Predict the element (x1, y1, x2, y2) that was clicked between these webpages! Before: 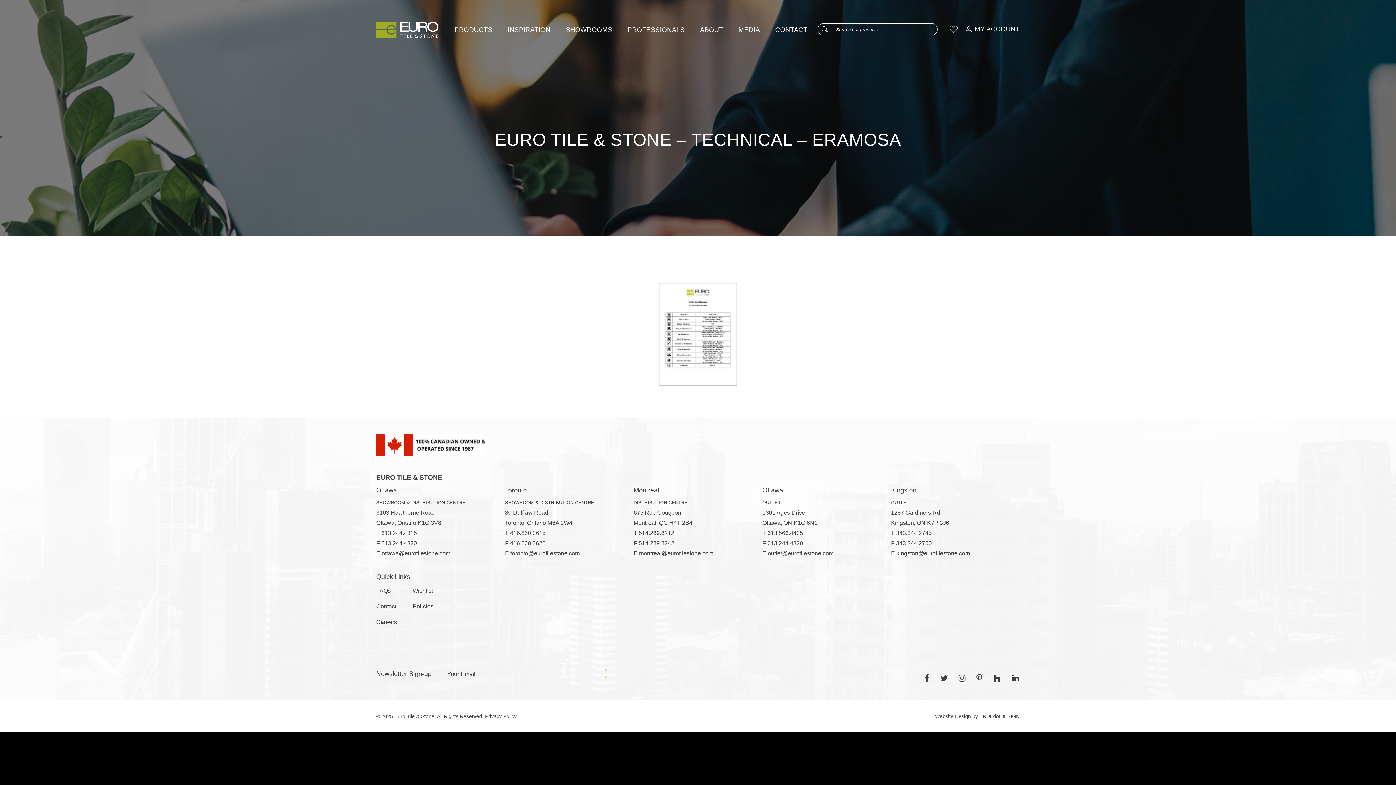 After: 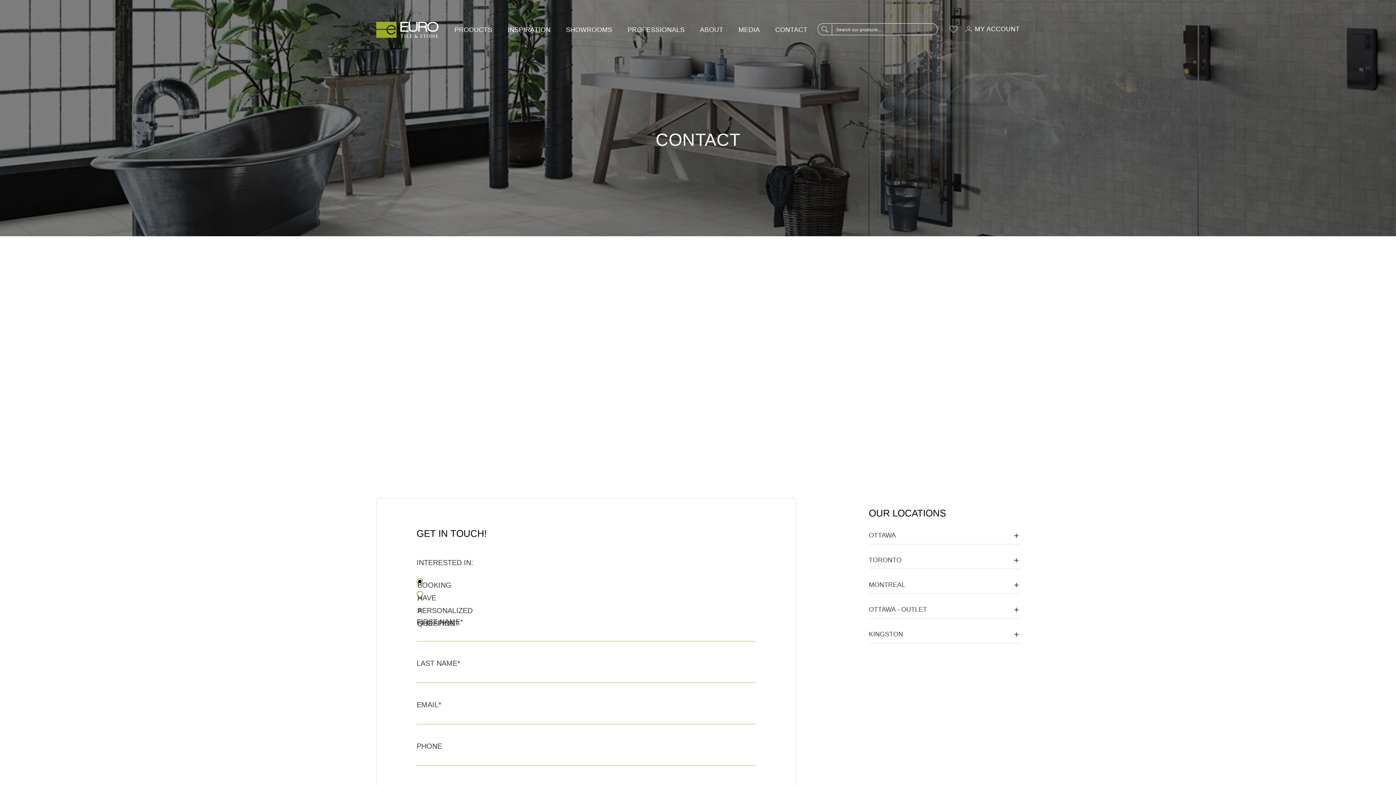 Action: label: CONTACT bbox: (773, 18, 809, 40)